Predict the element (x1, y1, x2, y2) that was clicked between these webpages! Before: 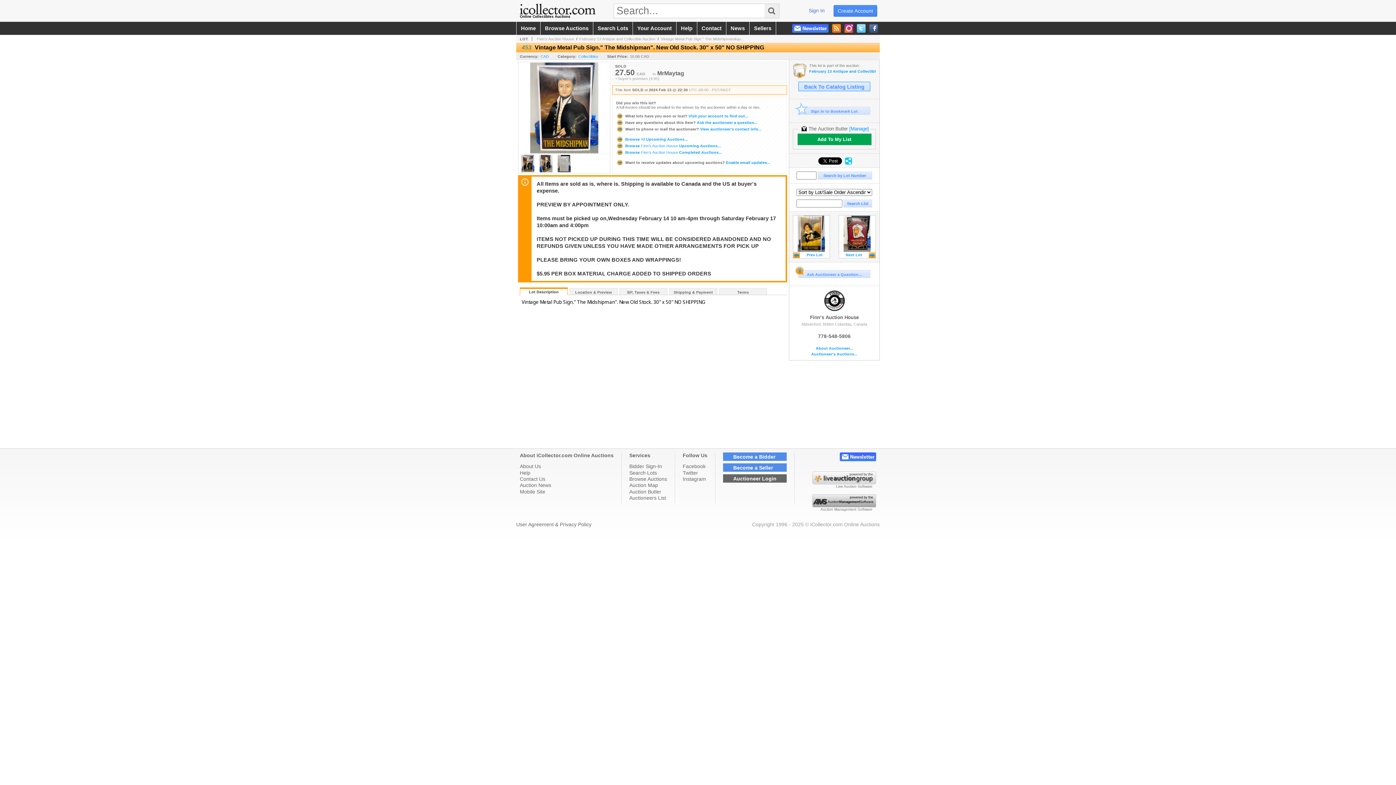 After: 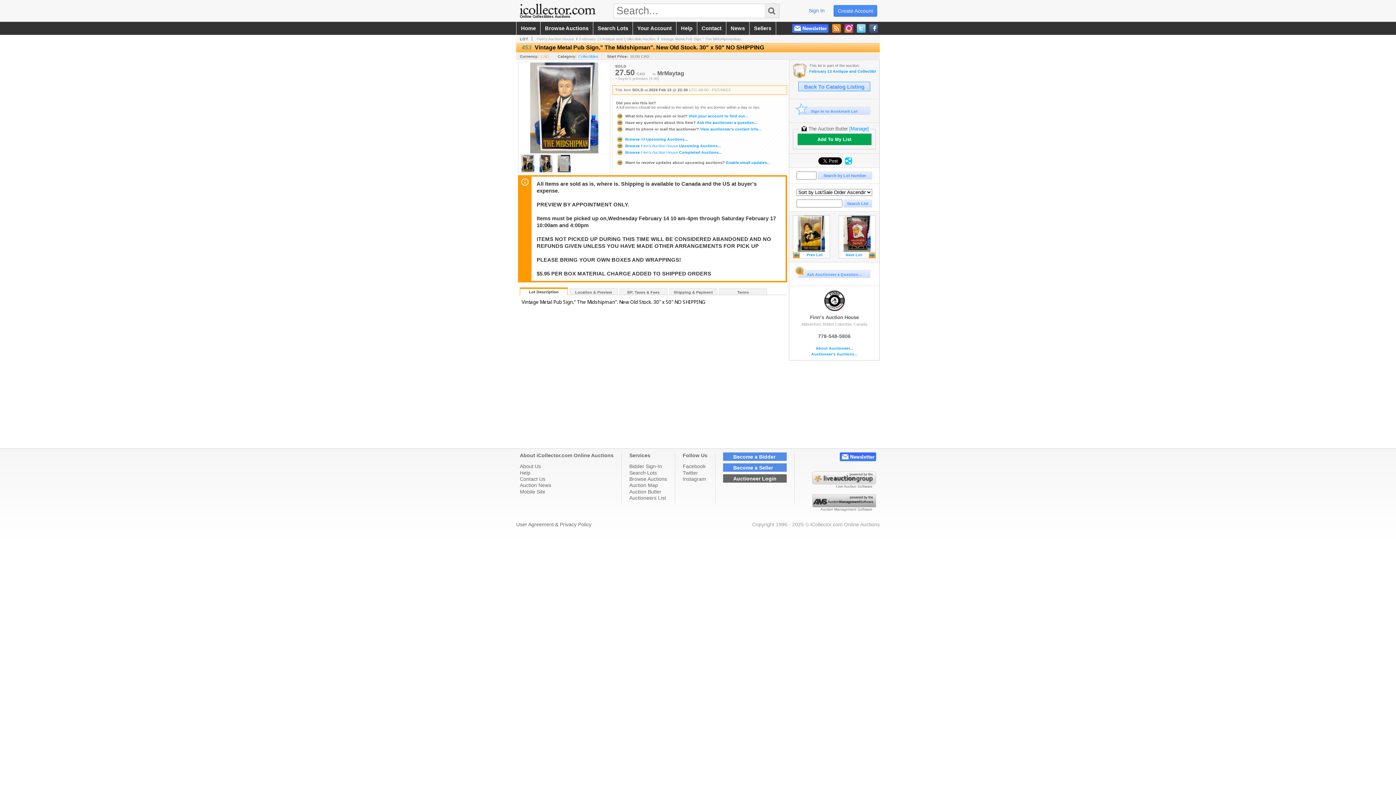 Action: bbox: (540, 54, 549, 58) label: CAD